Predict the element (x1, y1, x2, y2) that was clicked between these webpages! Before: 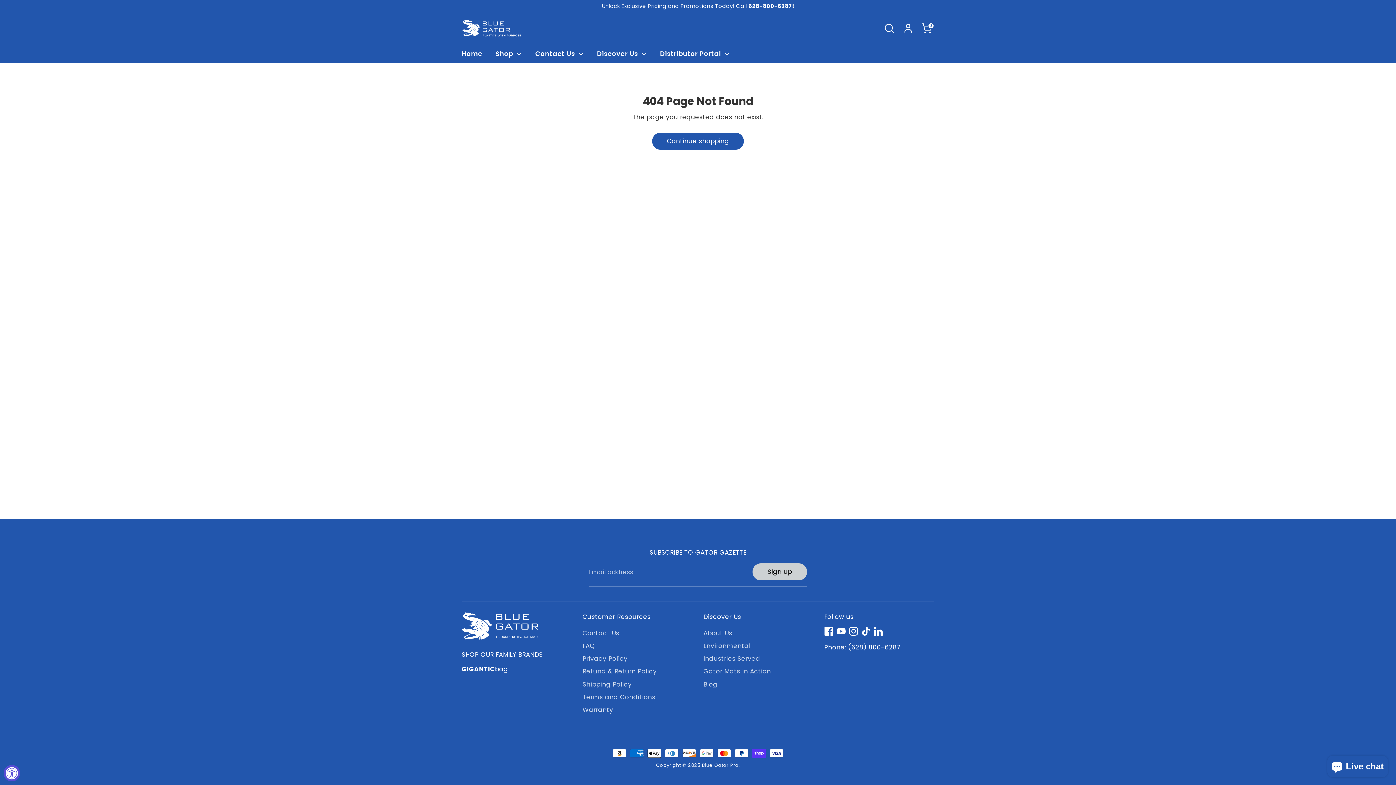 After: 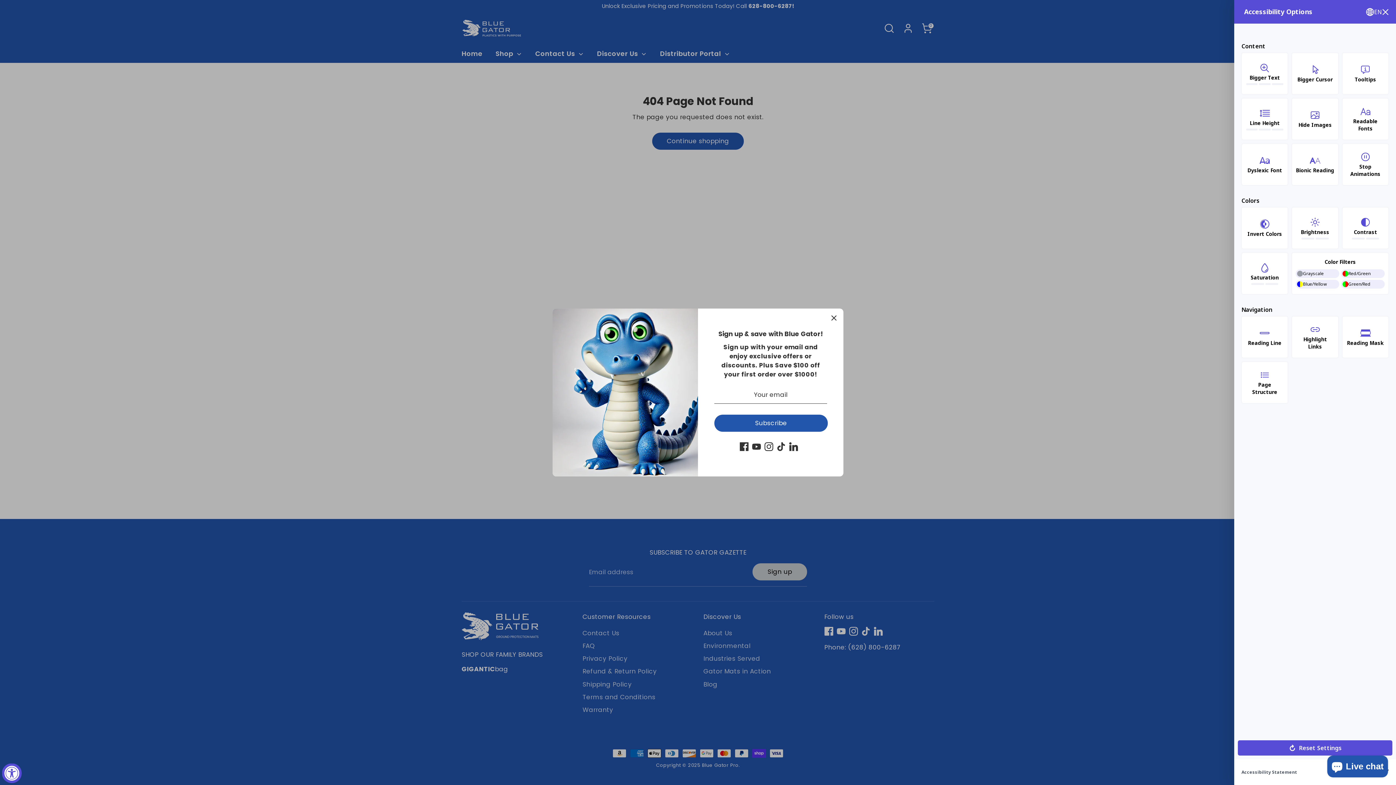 Action: bbox: (3, 765, 20, 781) label: Accessibility Widget, click to open